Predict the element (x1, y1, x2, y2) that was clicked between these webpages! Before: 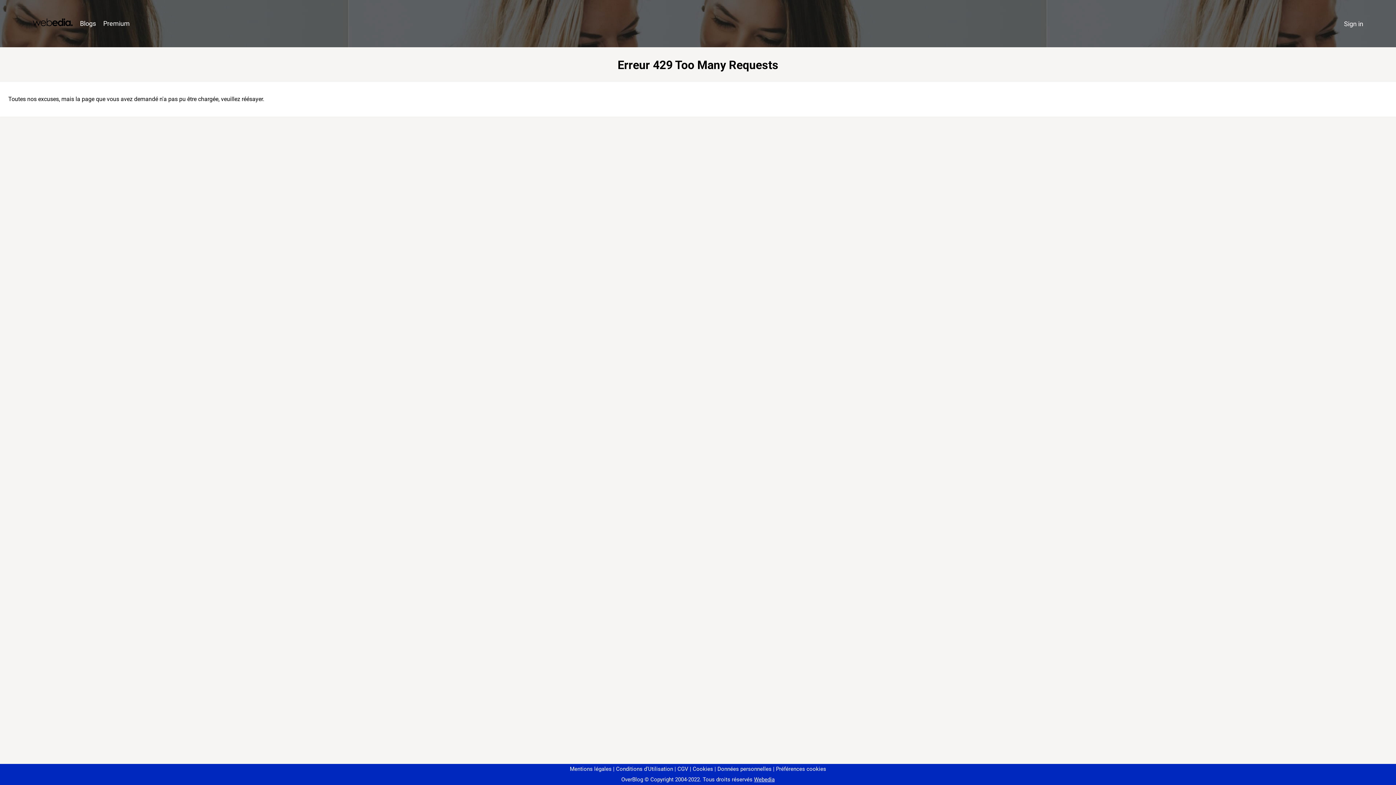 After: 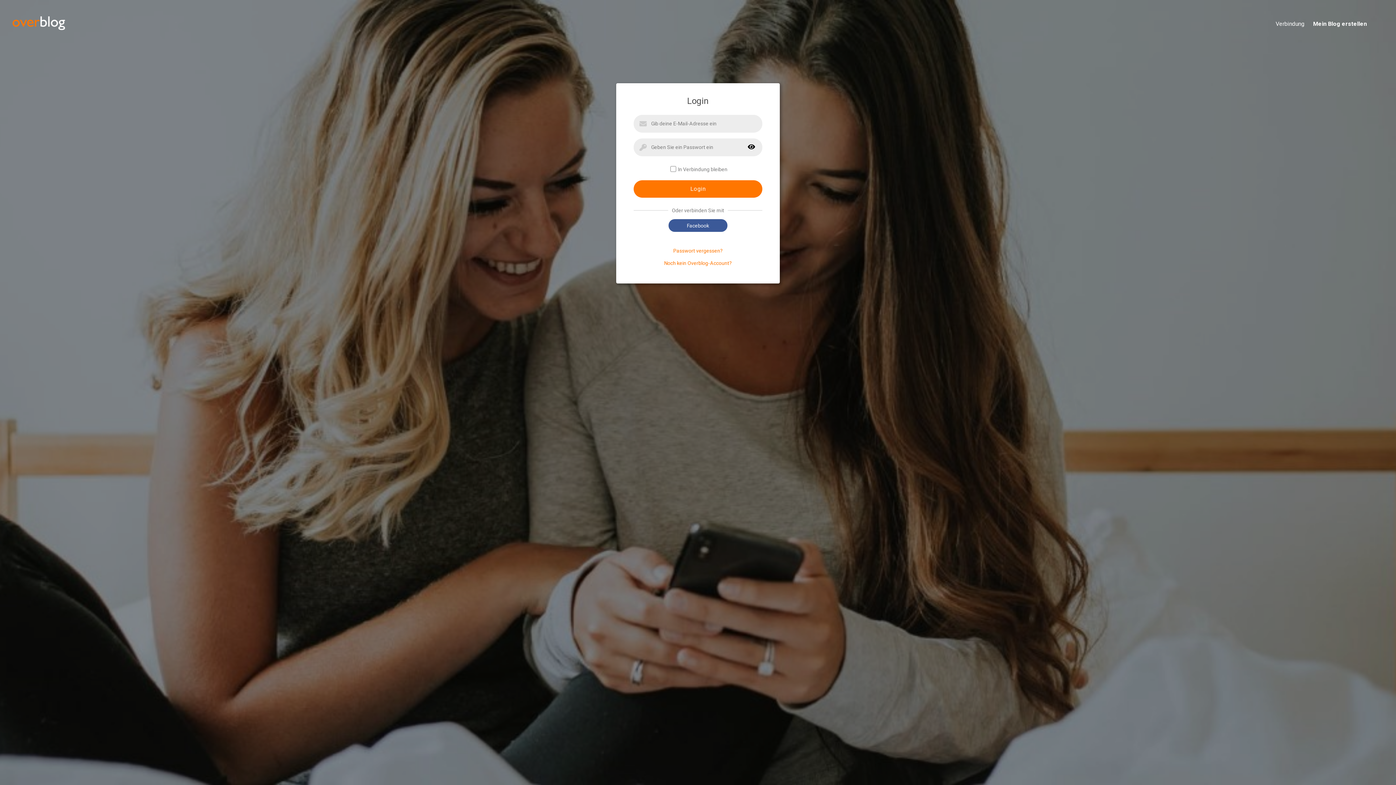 Action: bbox: (1340, 16, 1367, 31) label: Sign in